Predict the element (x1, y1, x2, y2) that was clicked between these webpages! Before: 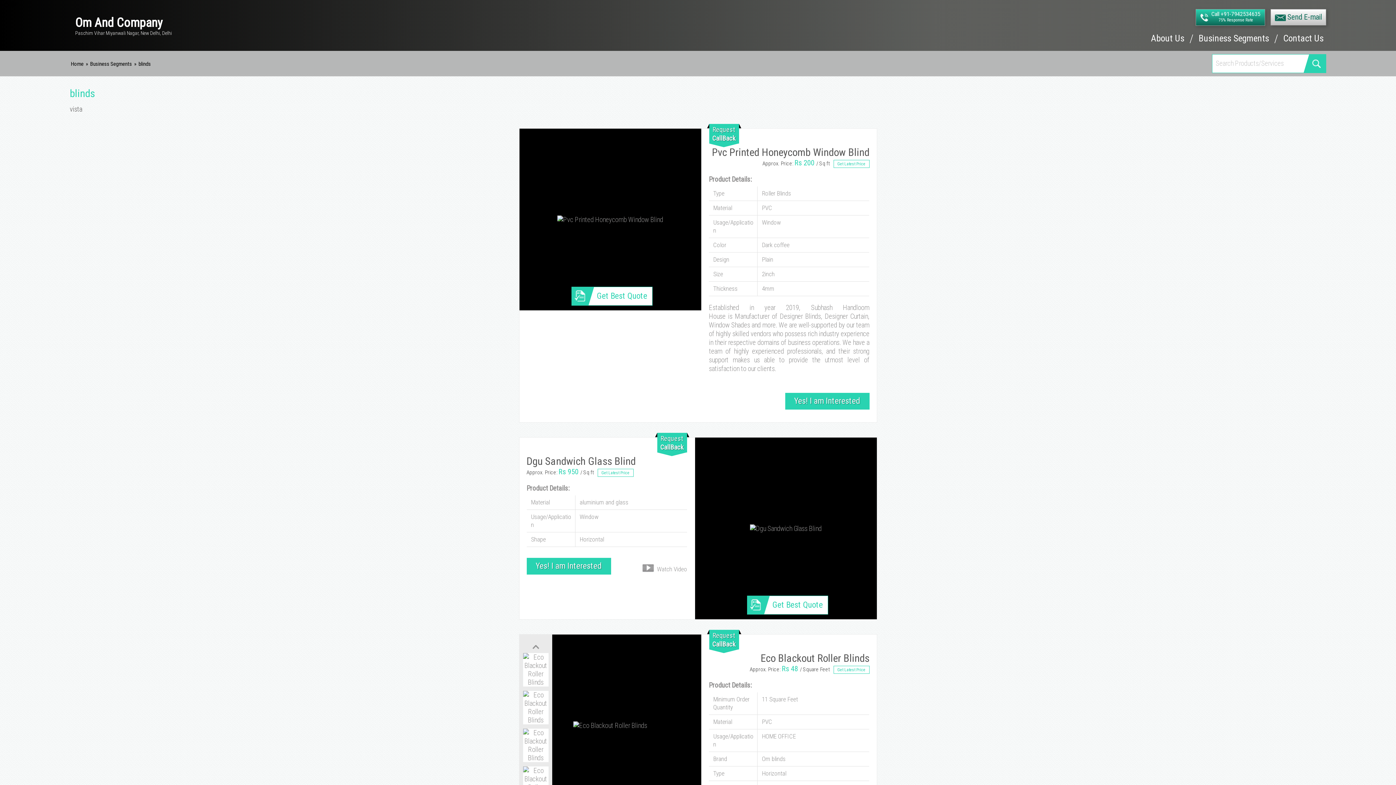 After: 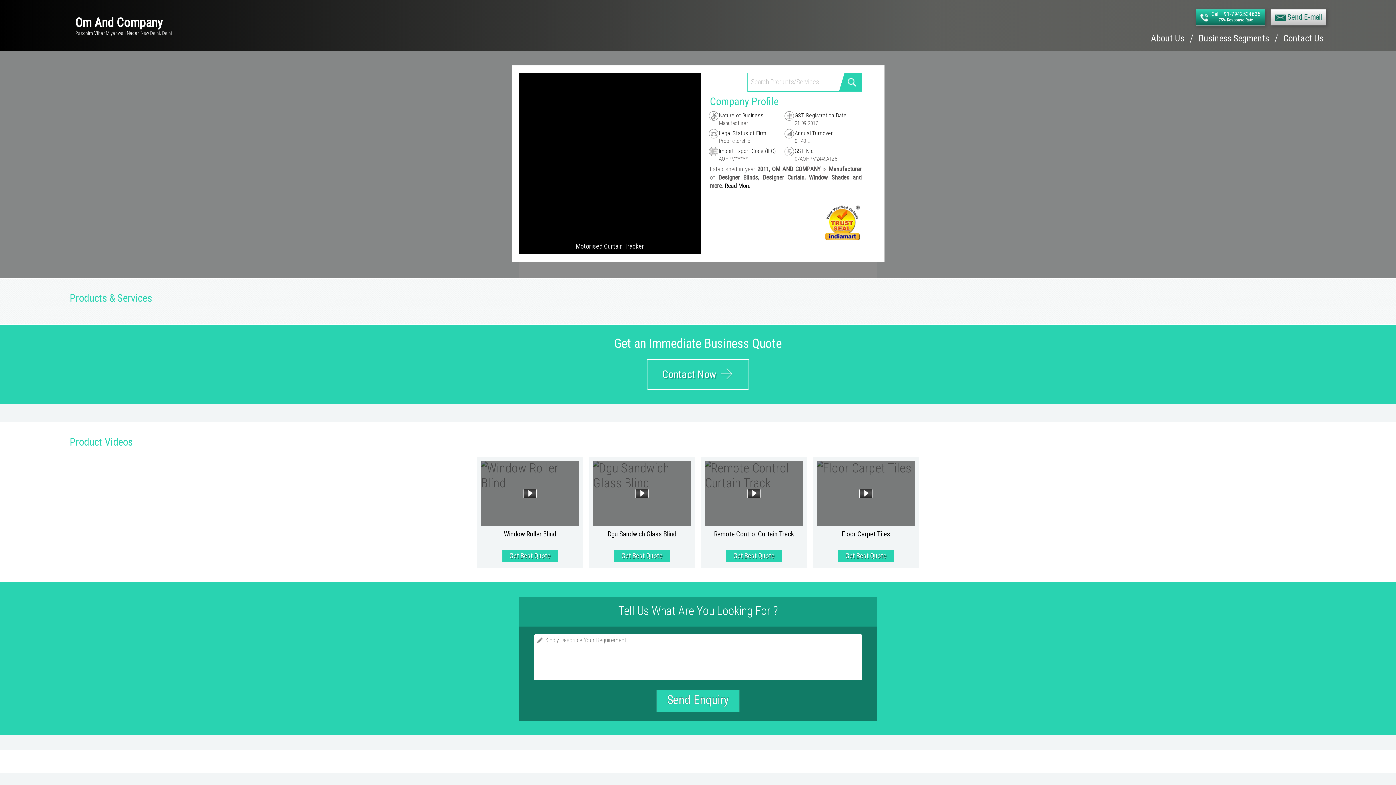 Action: label: Home bbox: (70, 60, 85, 66)